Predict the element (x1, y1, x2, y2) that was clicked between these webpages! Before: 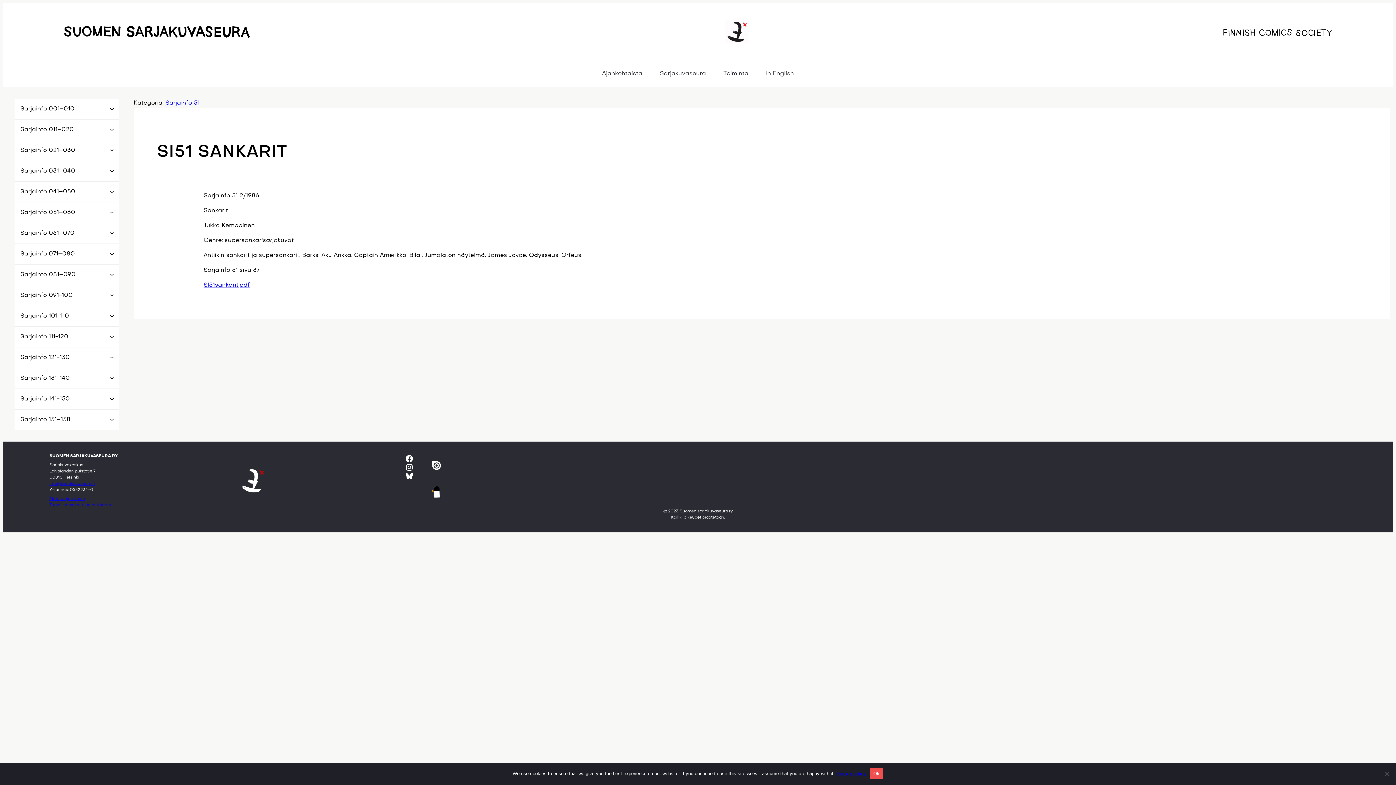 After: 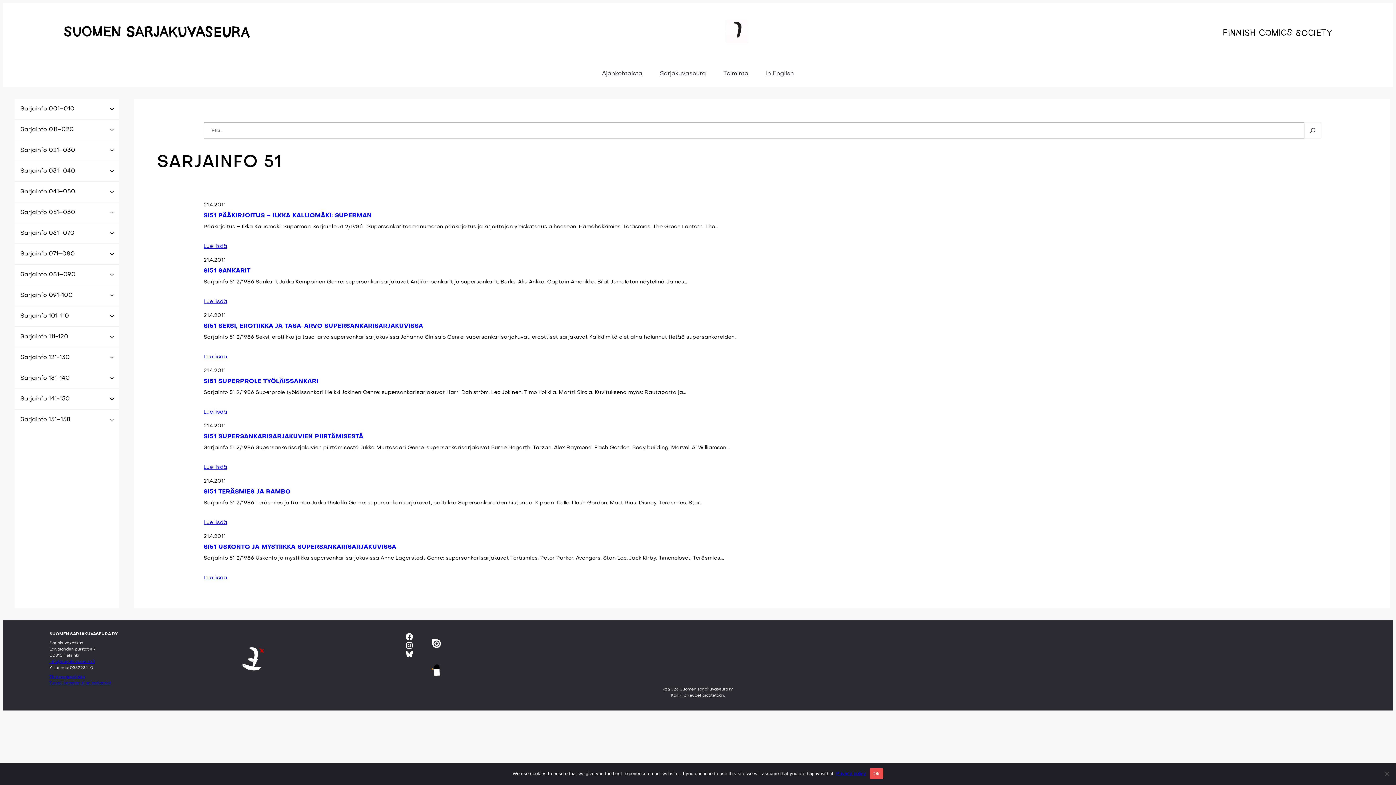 Action: label: Sarjainfo 51 bbox: (165, 100, 199, 106)